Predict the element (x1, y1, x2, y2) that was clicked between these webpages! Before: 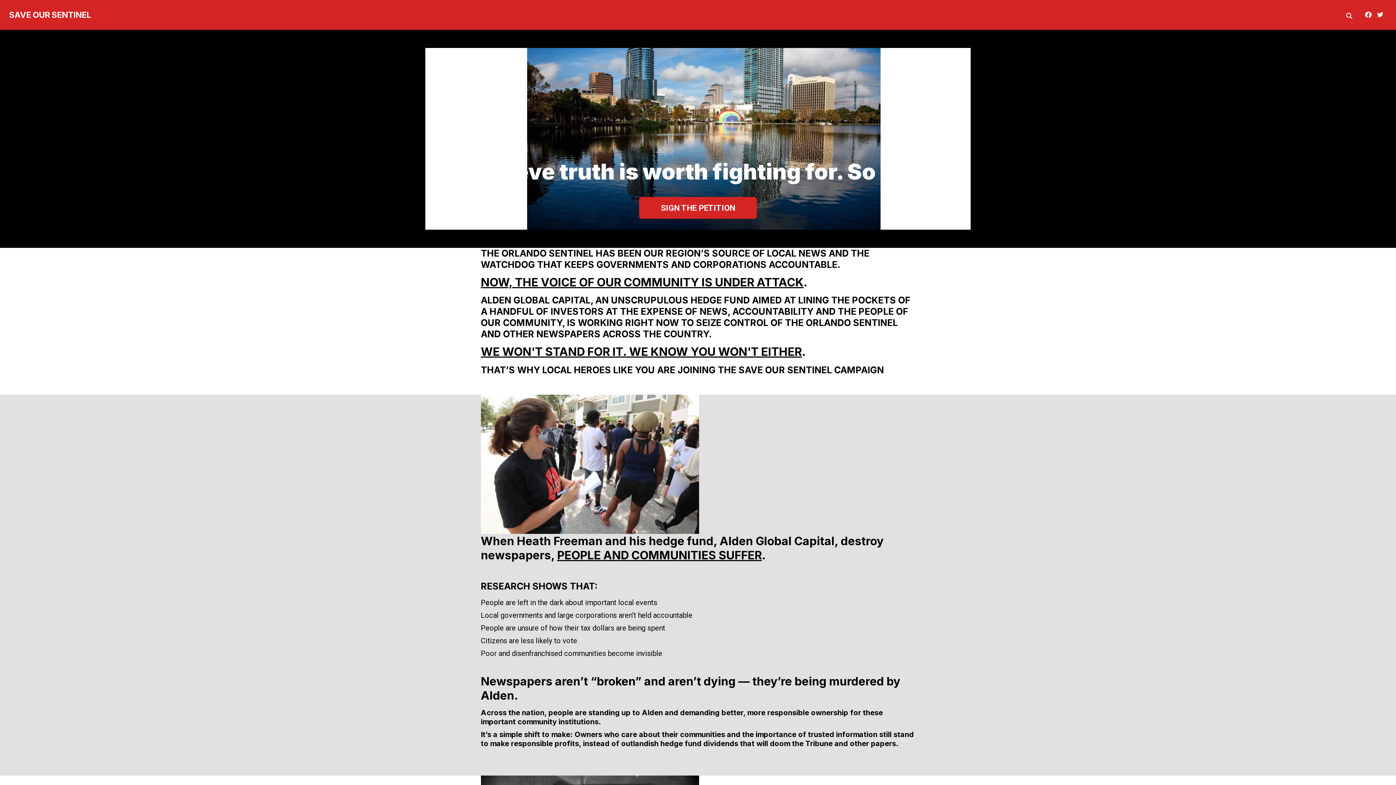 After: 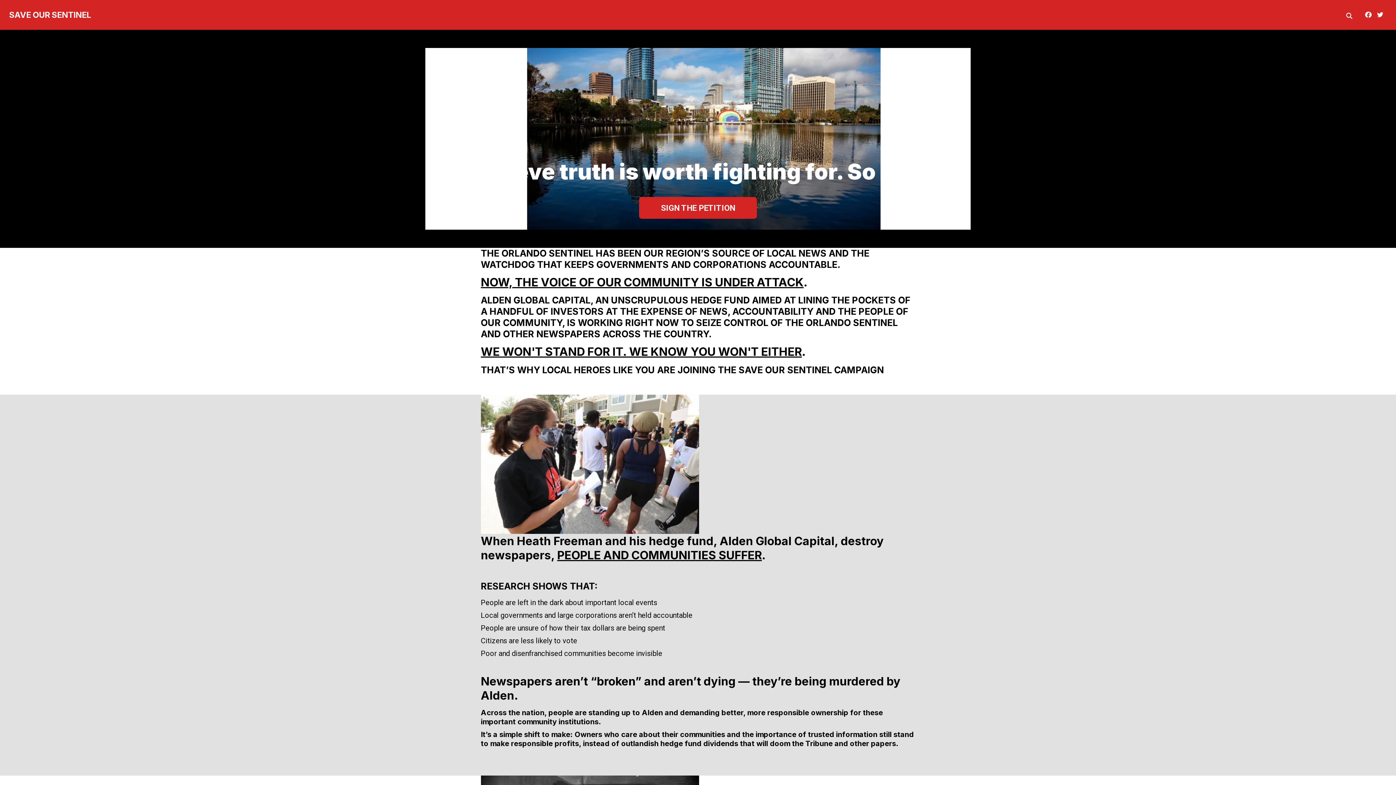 Action: label: SAVE OUR SENTINEL bbox: (9, 7, 98, 22)